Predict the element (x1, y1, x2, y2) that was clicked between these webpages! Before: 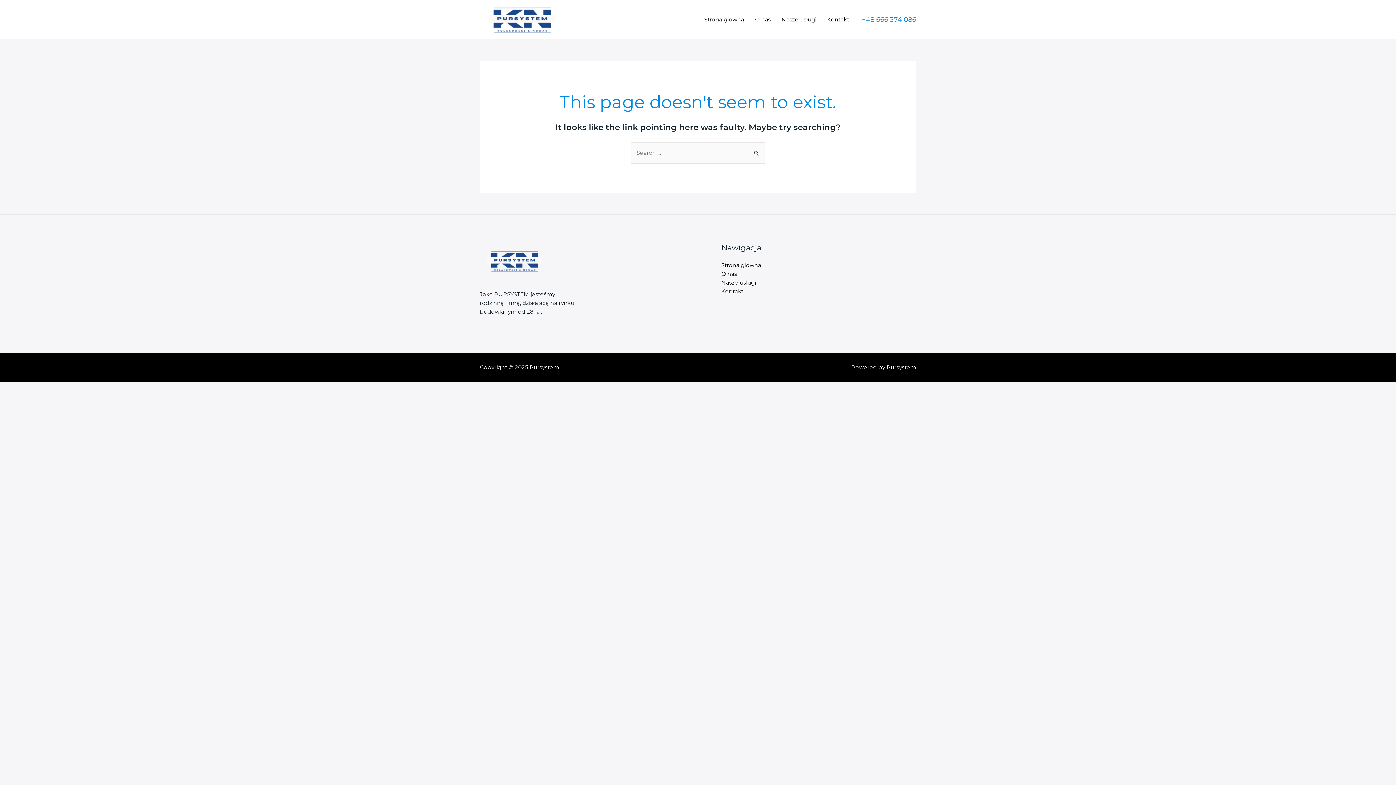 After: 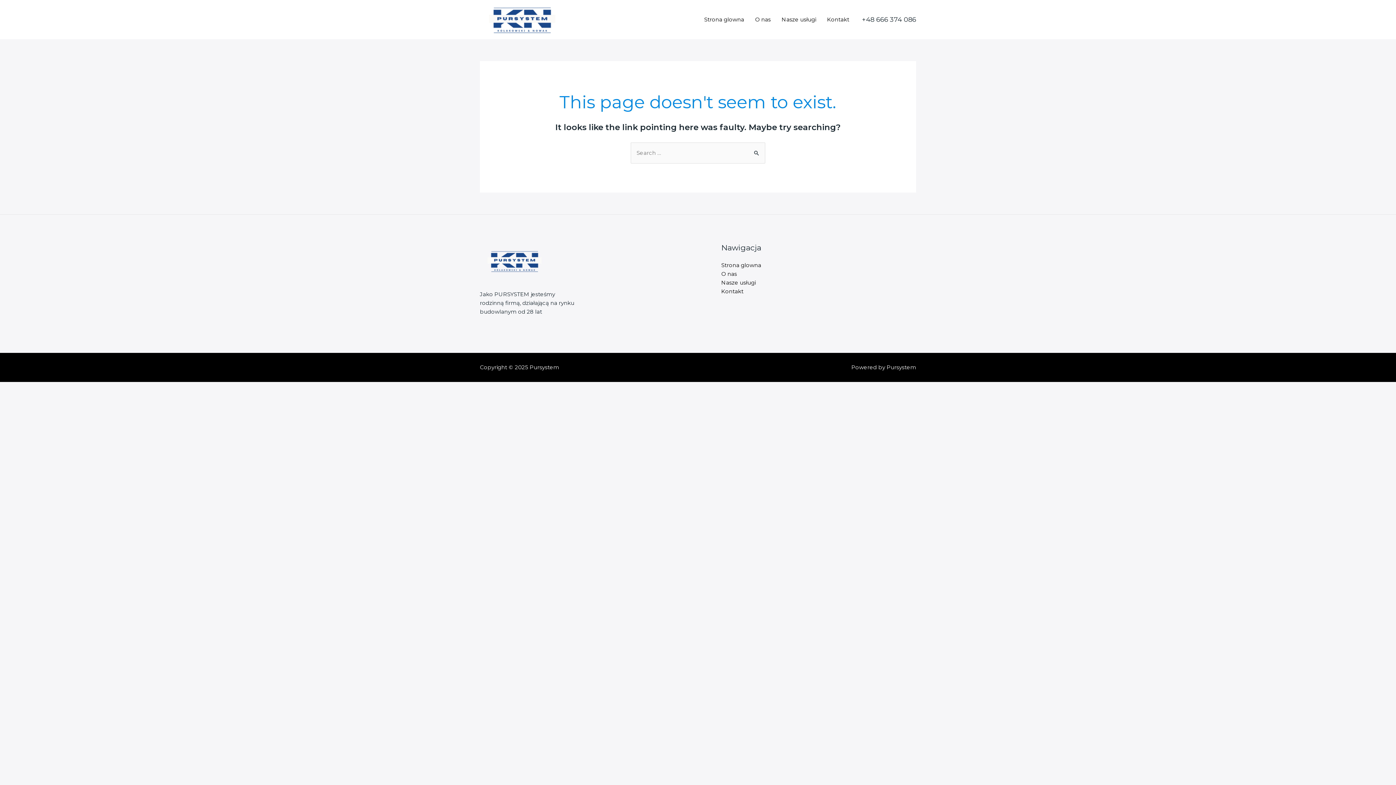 Action: label: +48 666 374 086 bbox: (862, 16, 916, 22)